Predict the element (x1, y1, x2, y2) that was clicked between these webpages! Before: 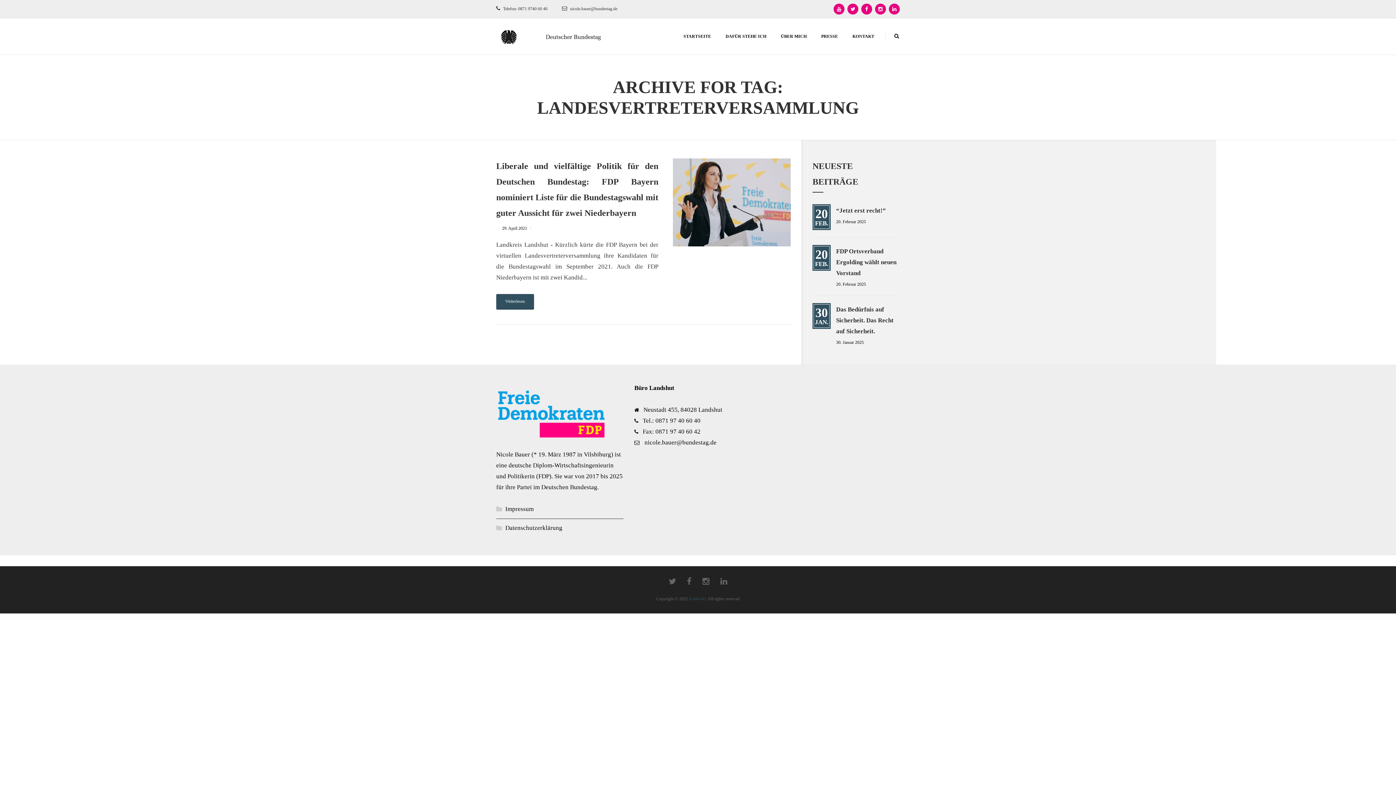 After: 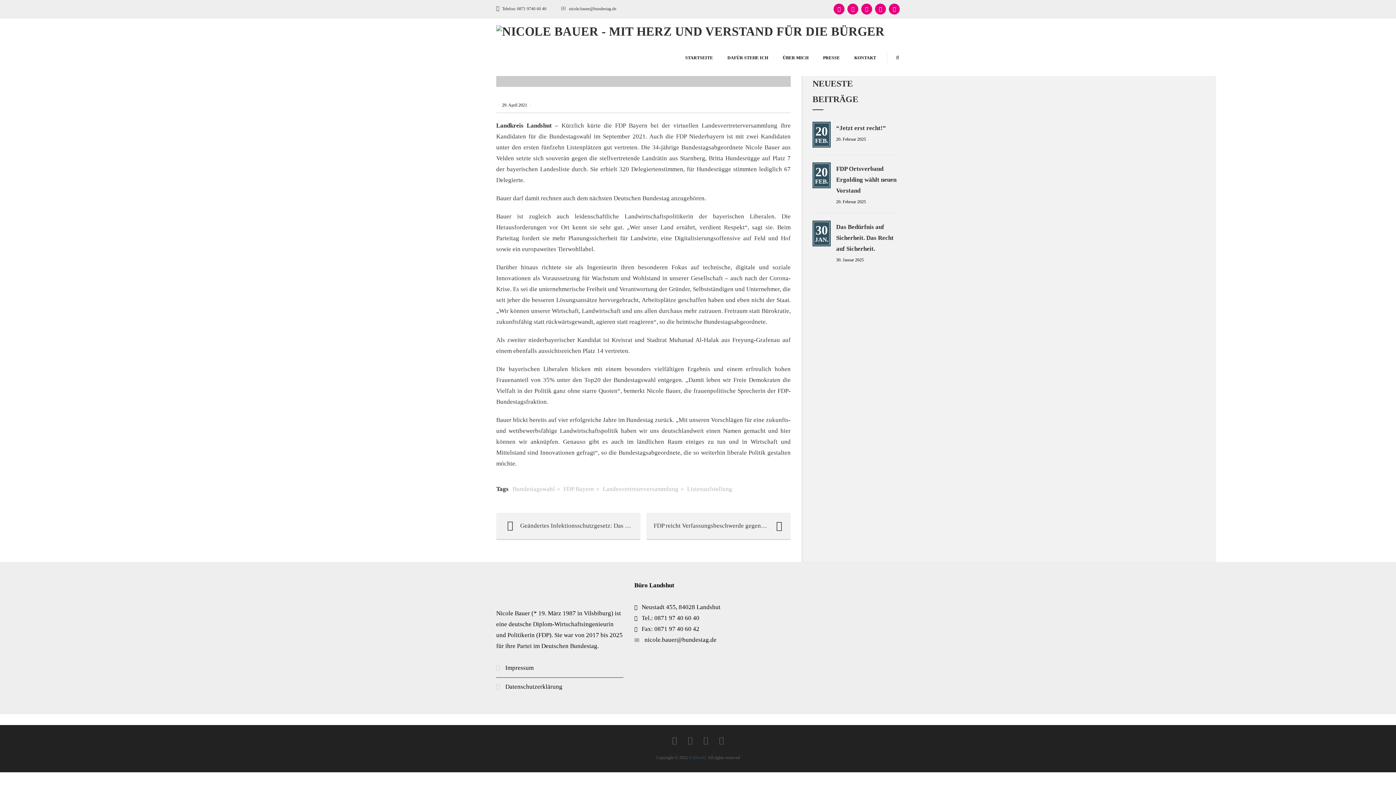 Action: bbox: (673, 160, 790, 167)